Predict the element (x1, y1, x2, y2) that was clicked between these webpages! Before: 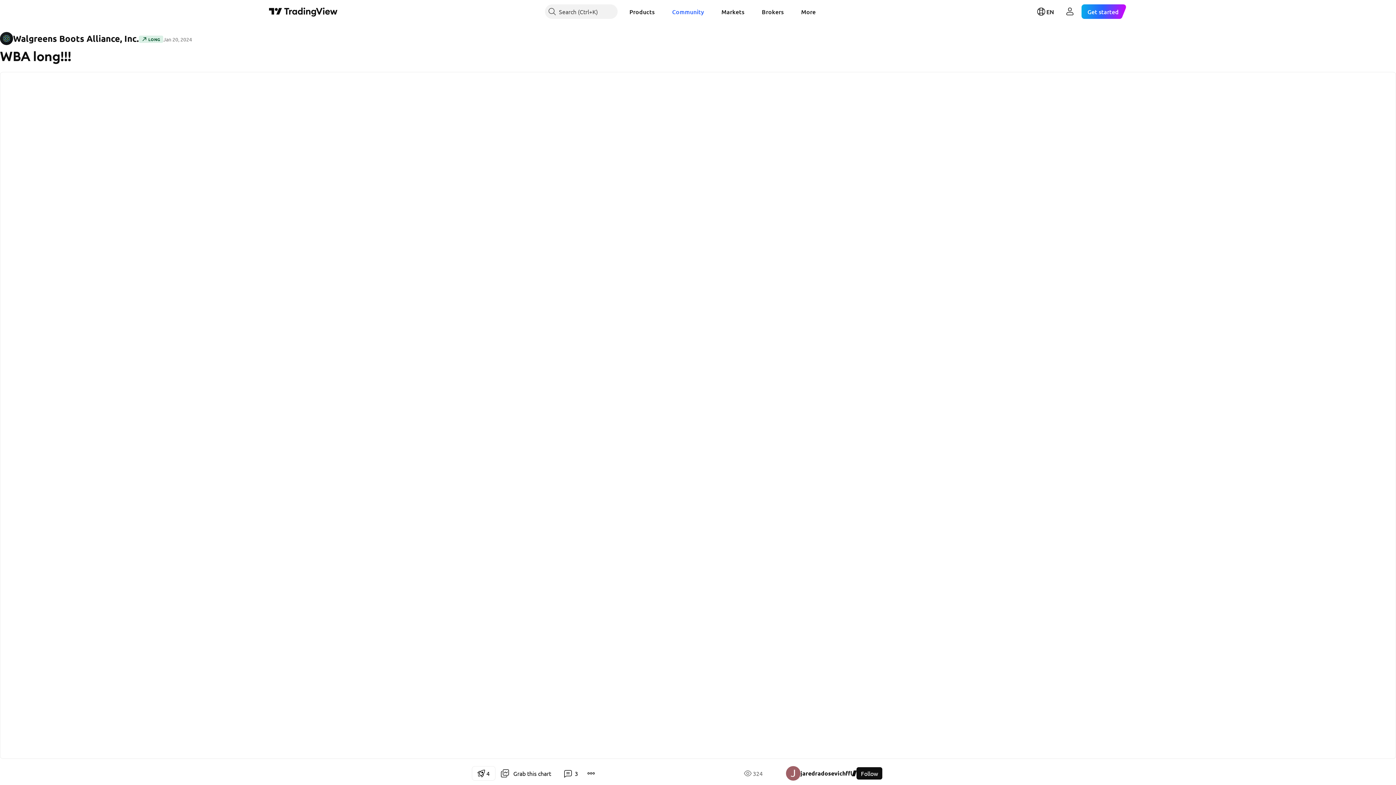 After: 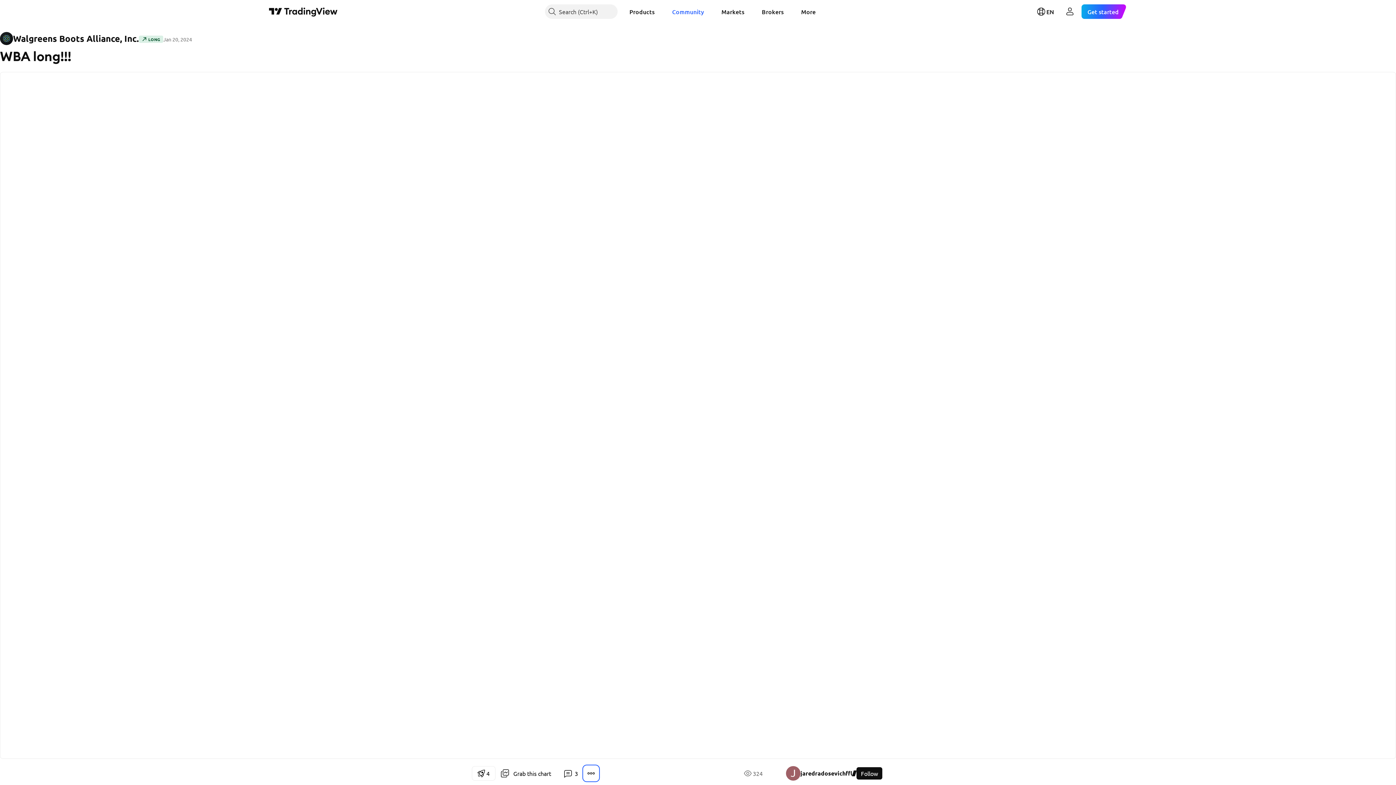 Action: bbox: (584, 766, 598, 781)